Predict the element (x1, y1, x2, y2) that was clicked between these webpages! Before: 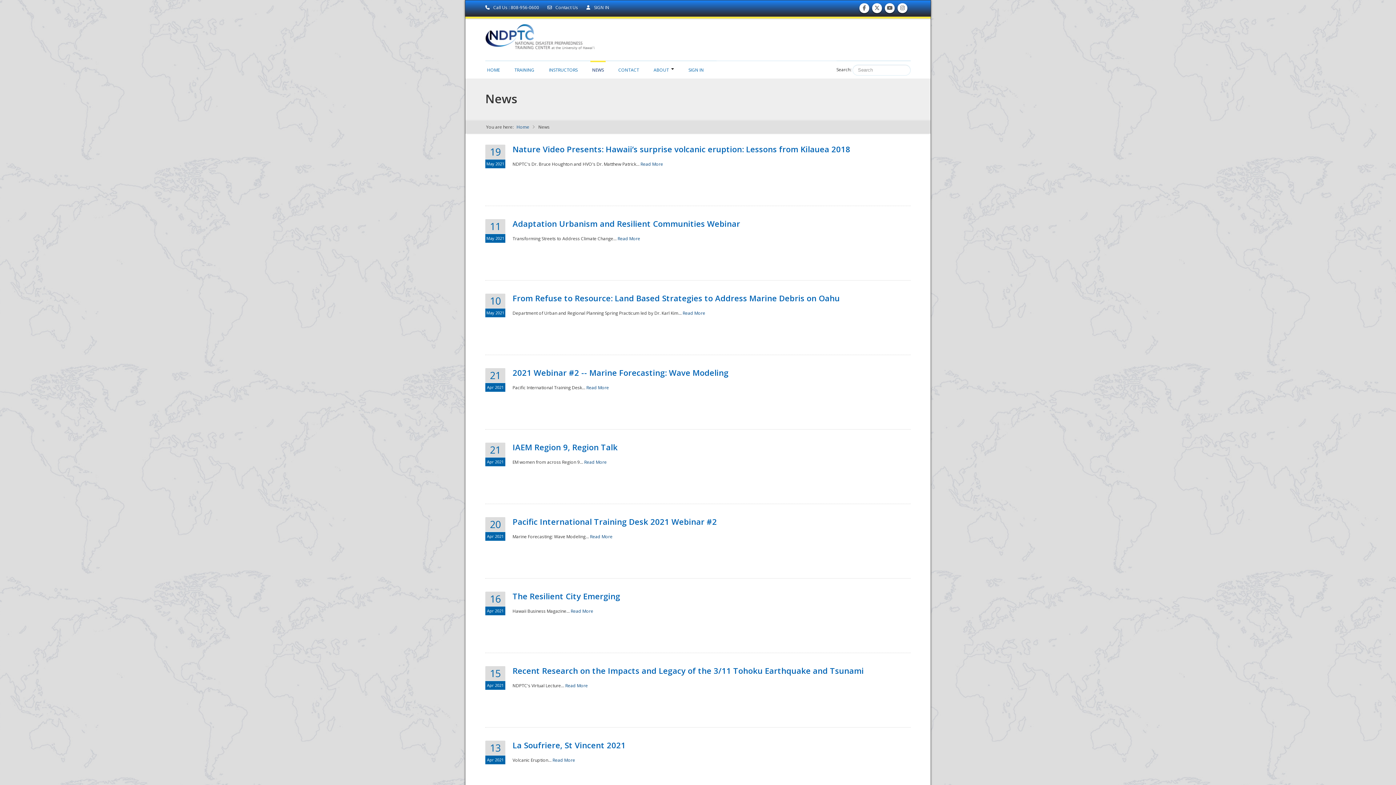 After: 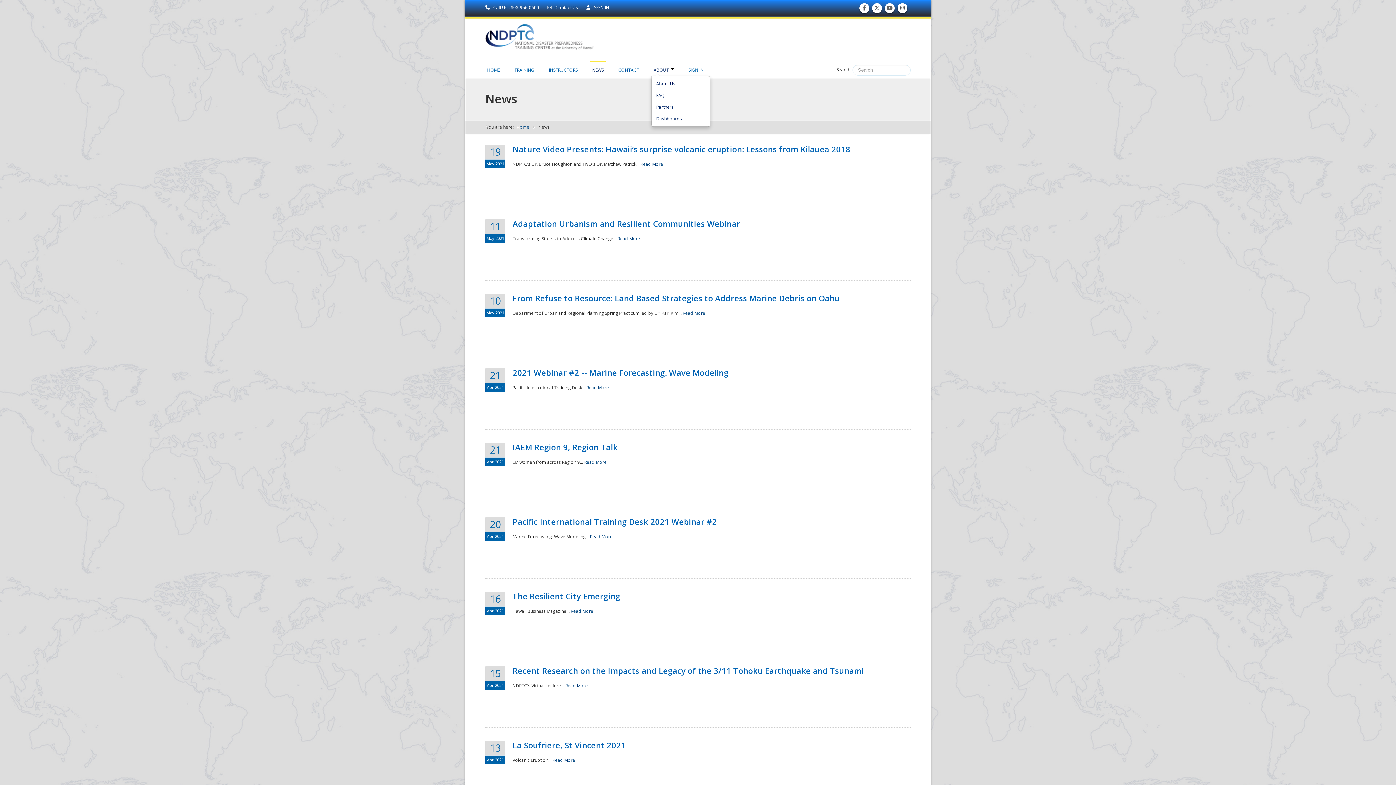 Action: label: ABOUT bbox: (652, 60, 676, 75)